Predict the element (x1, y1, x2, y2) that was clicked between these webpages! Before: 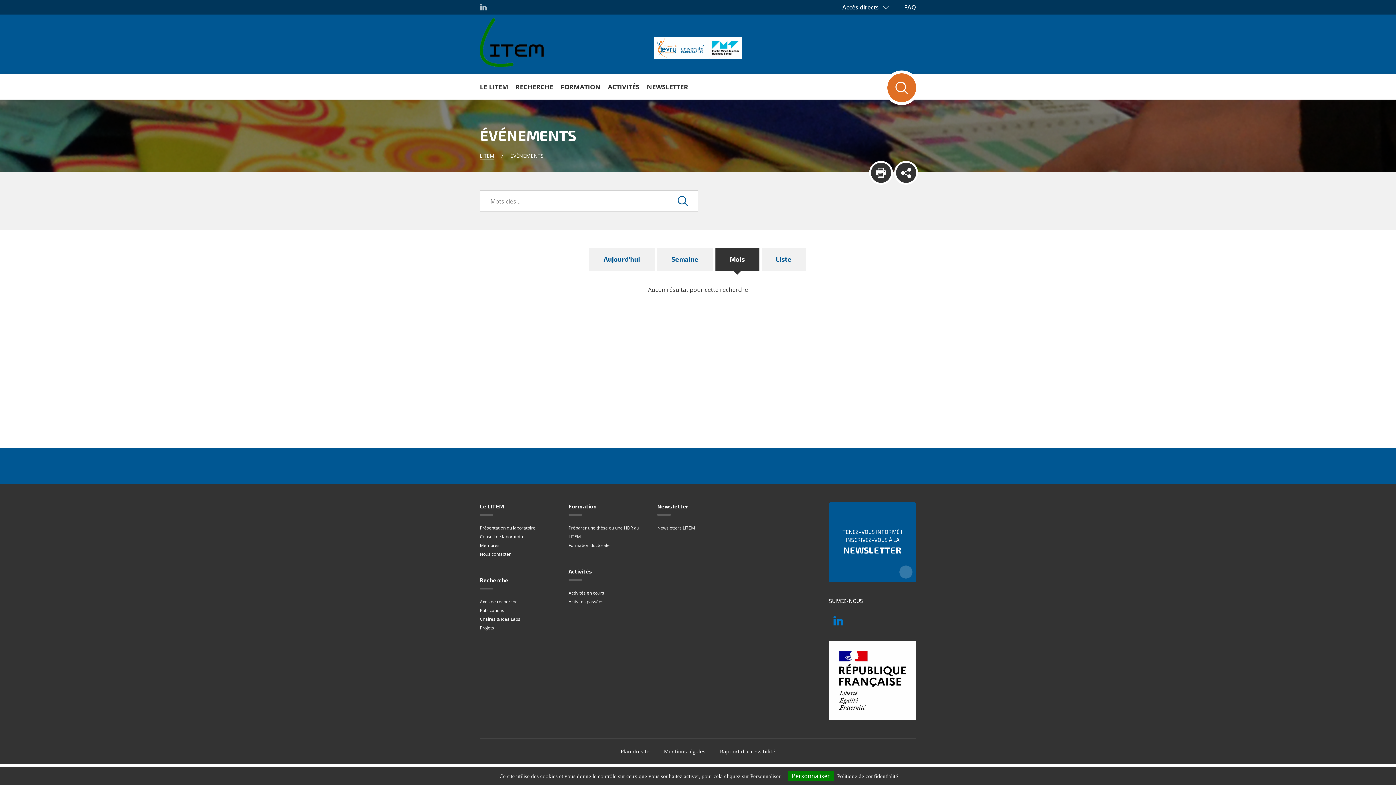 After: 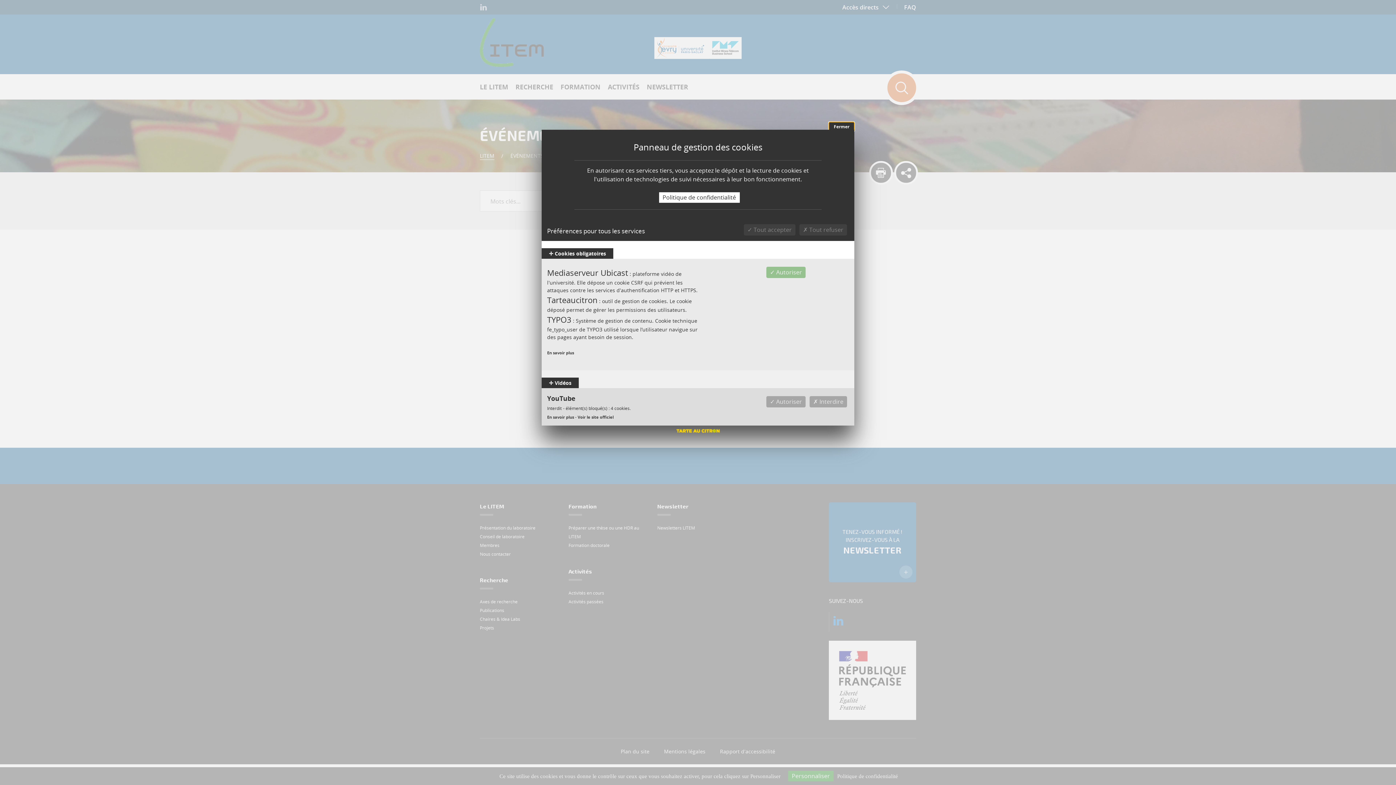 Action: bbox: (788, 771, 833, 781) label: Personnaliser (fenêtre modale)